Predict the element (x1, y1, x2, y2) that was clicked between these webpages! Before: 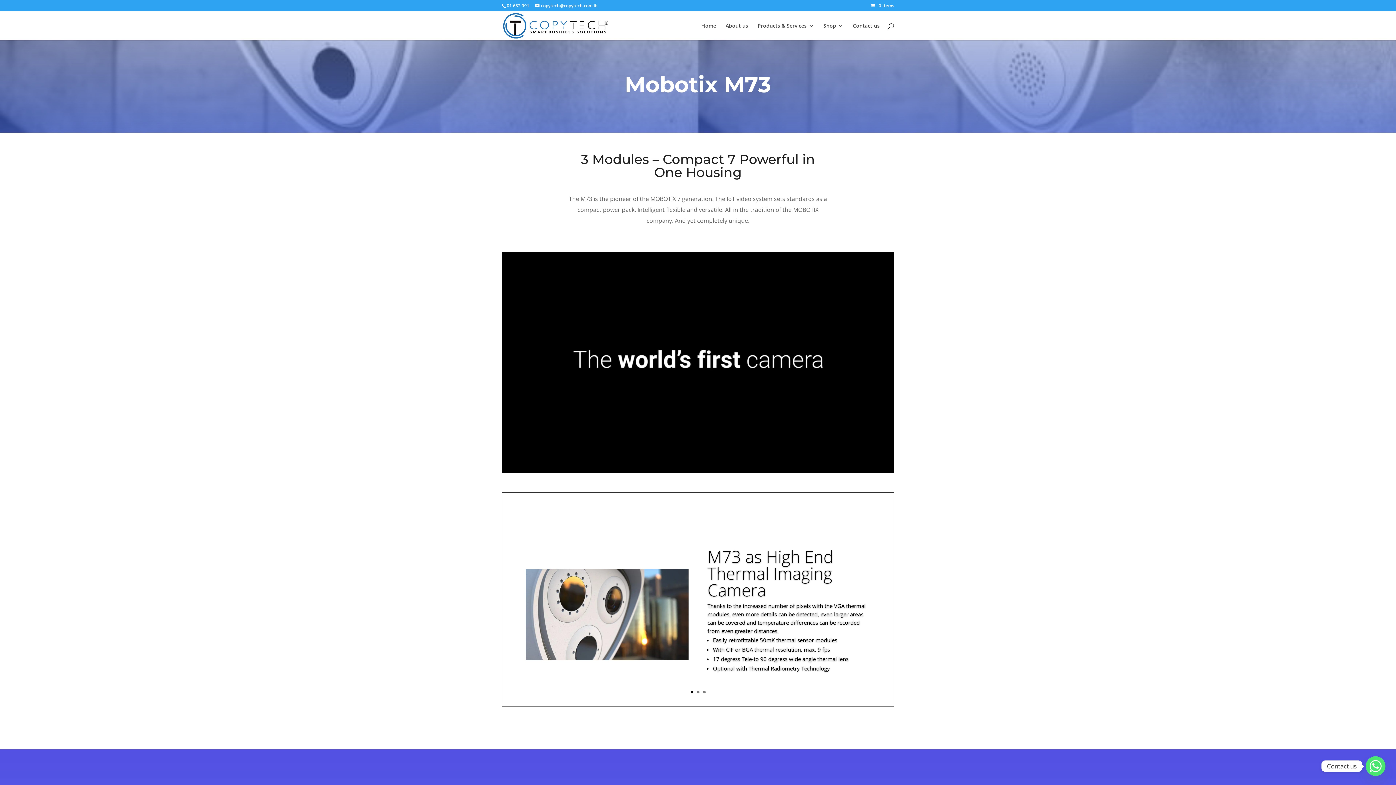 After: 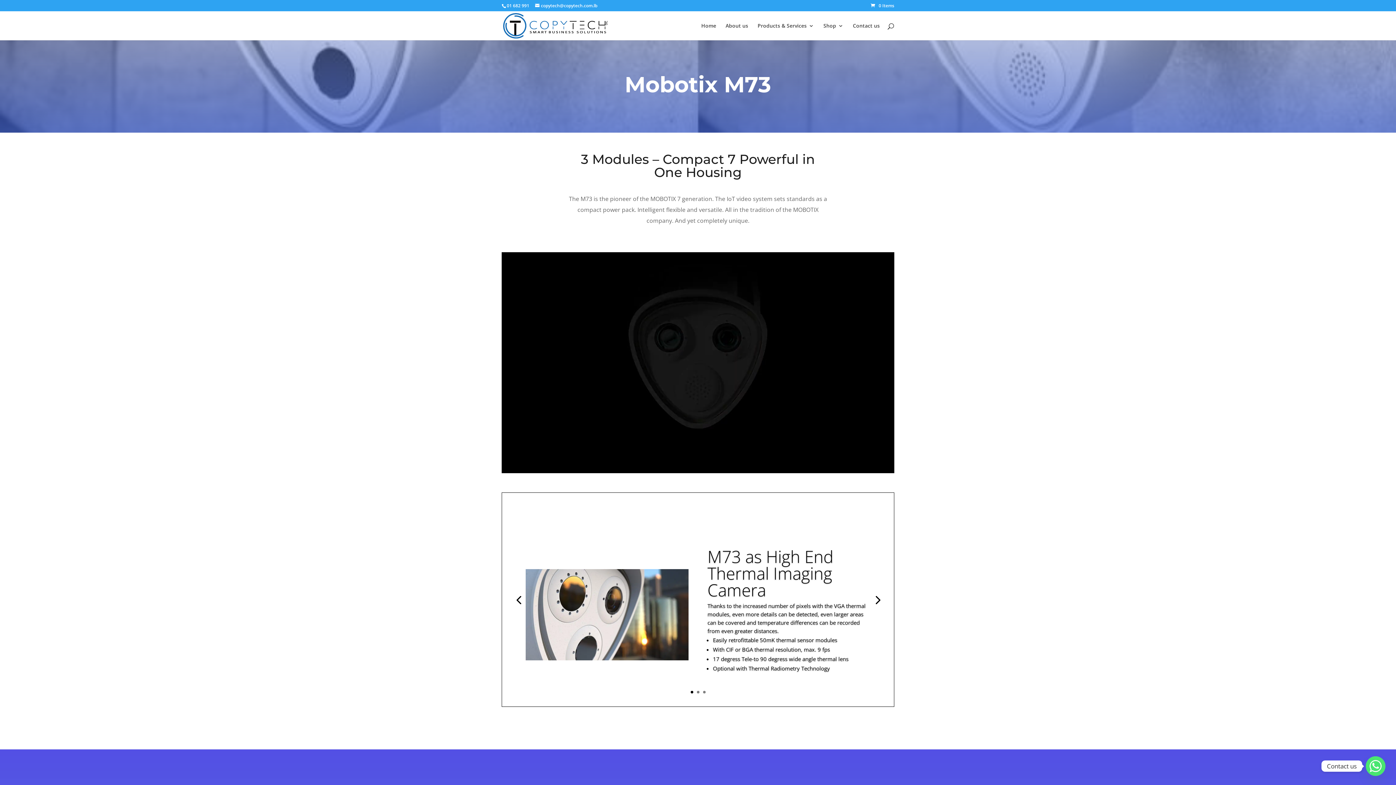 Action: bbox: (690, 691, 693, 693) label: 1